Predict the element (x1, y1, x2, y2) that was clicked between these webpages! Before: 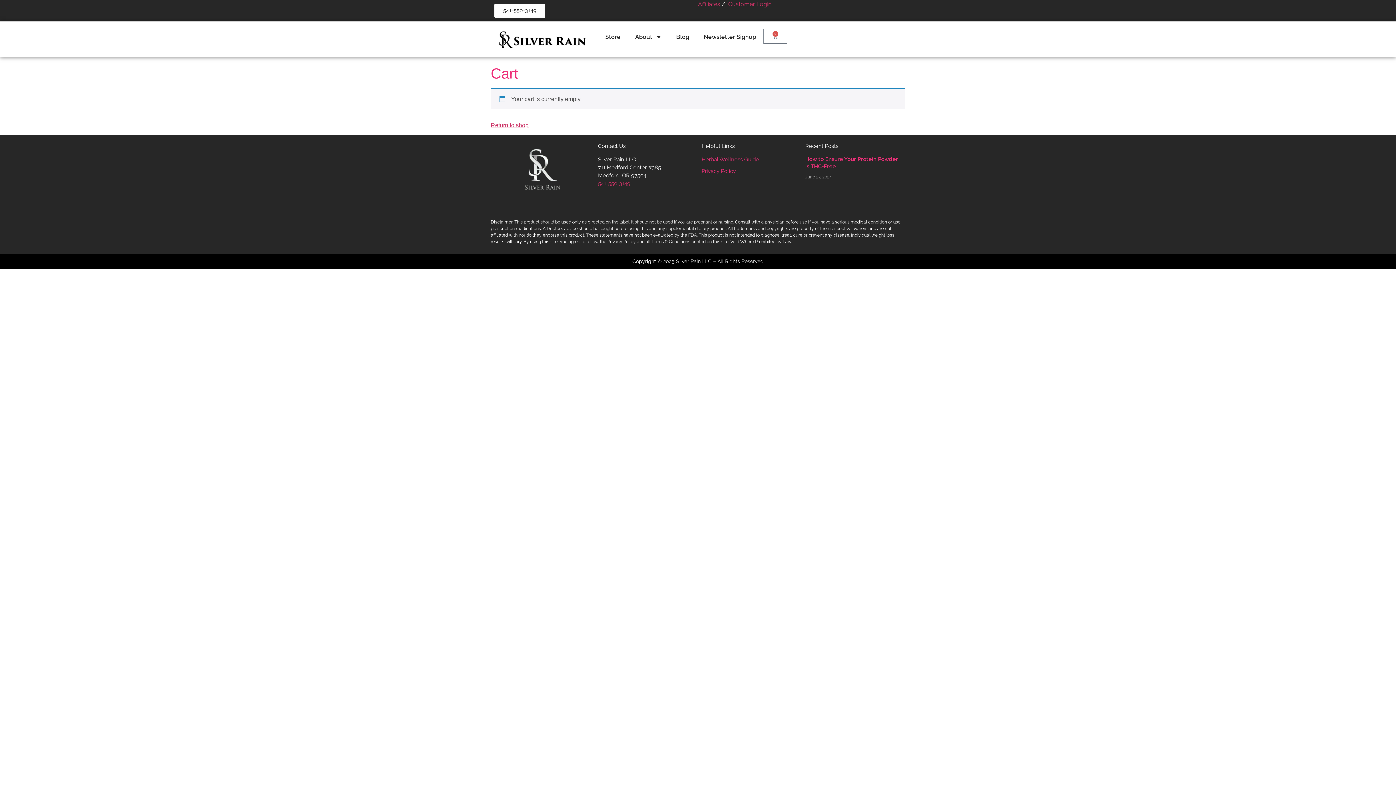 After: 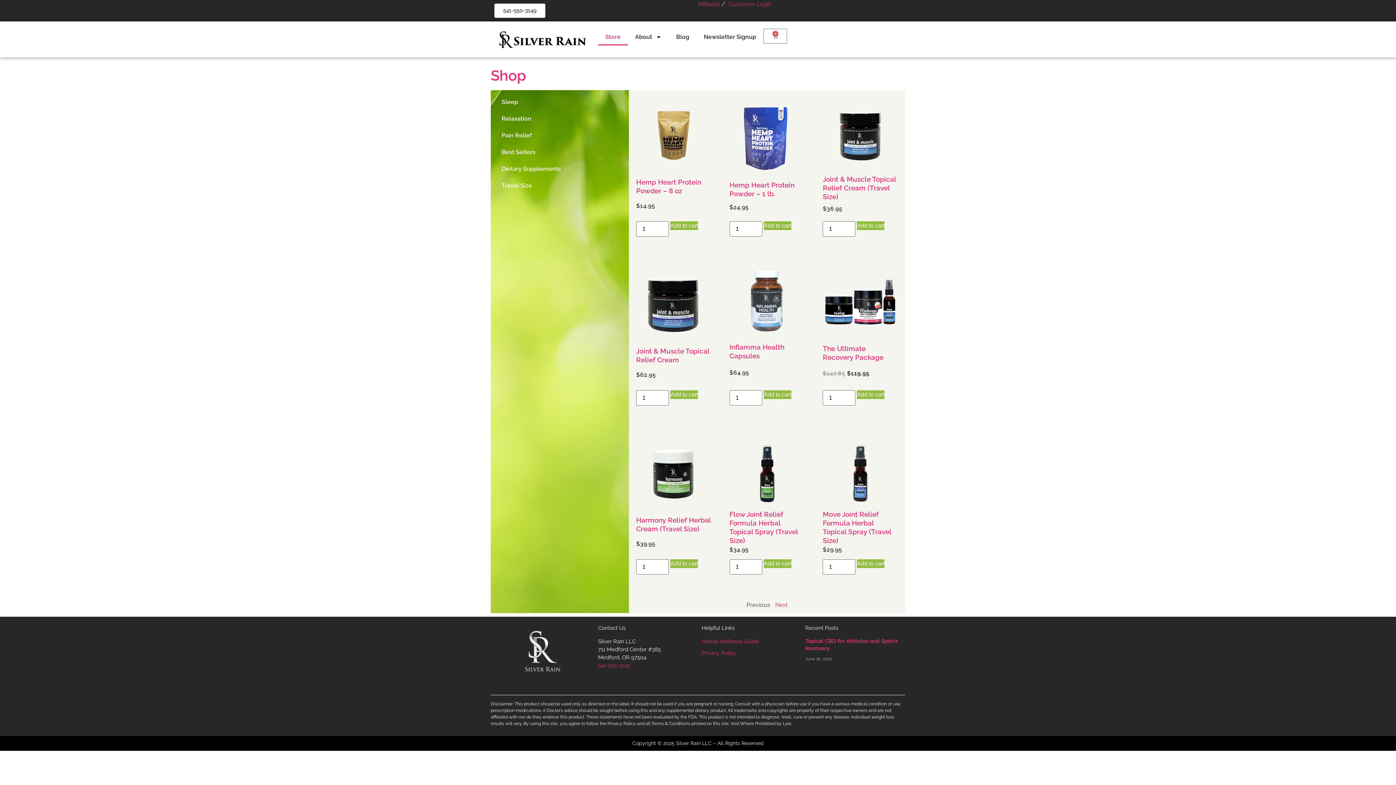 Action: bbox: (598, 28, 628, 45) label: Store